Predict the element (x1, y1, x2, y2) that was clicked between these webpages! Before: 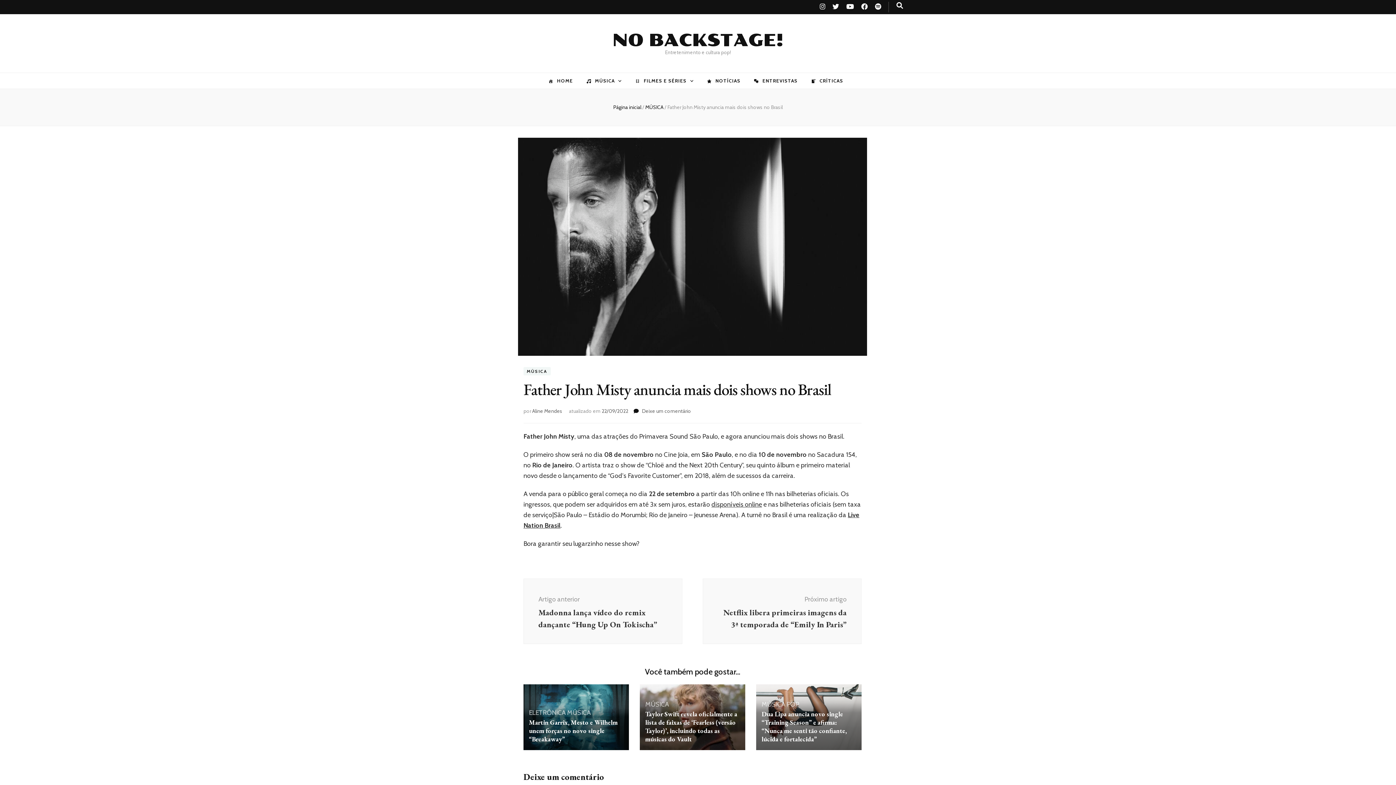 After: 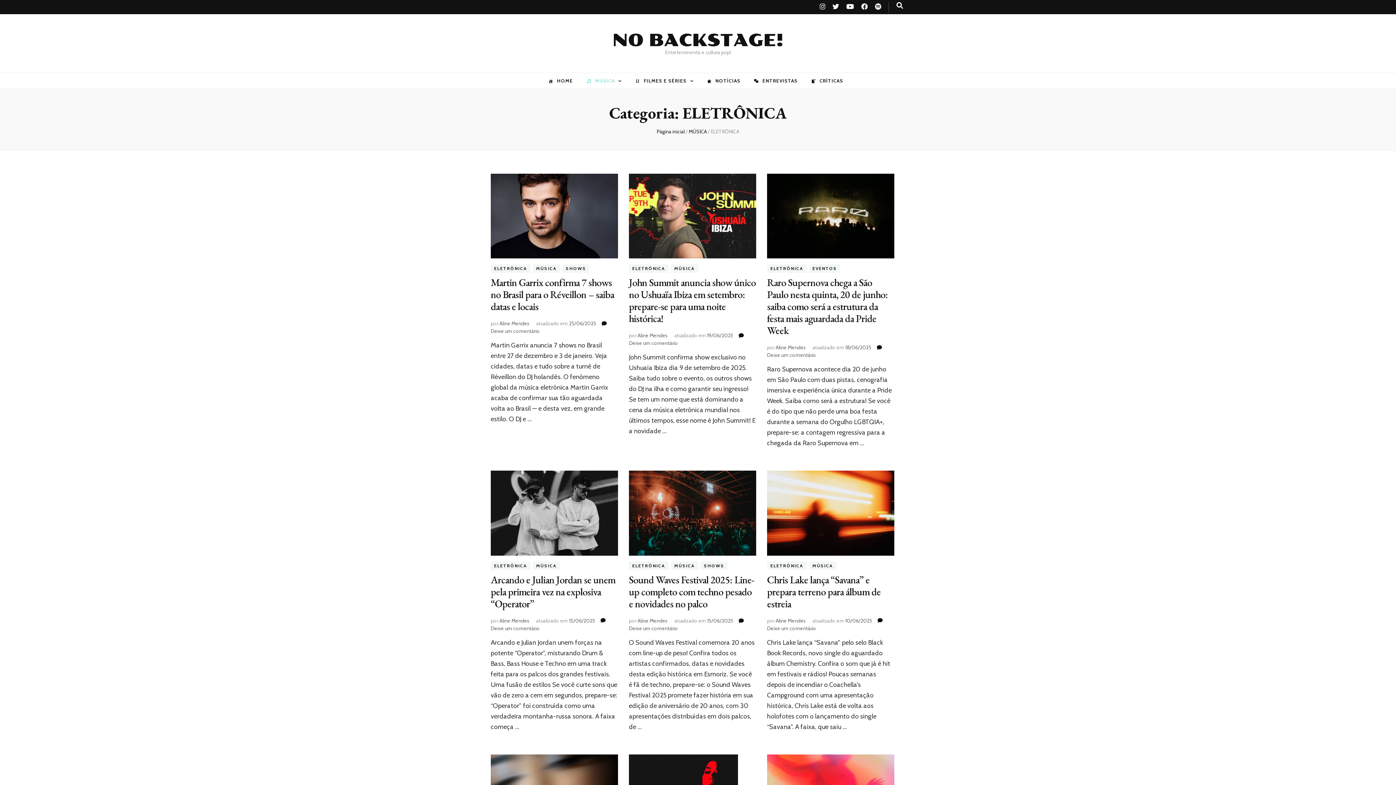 Action: bbox: (529, 709, 565, 717) label: ELETRÔNICA